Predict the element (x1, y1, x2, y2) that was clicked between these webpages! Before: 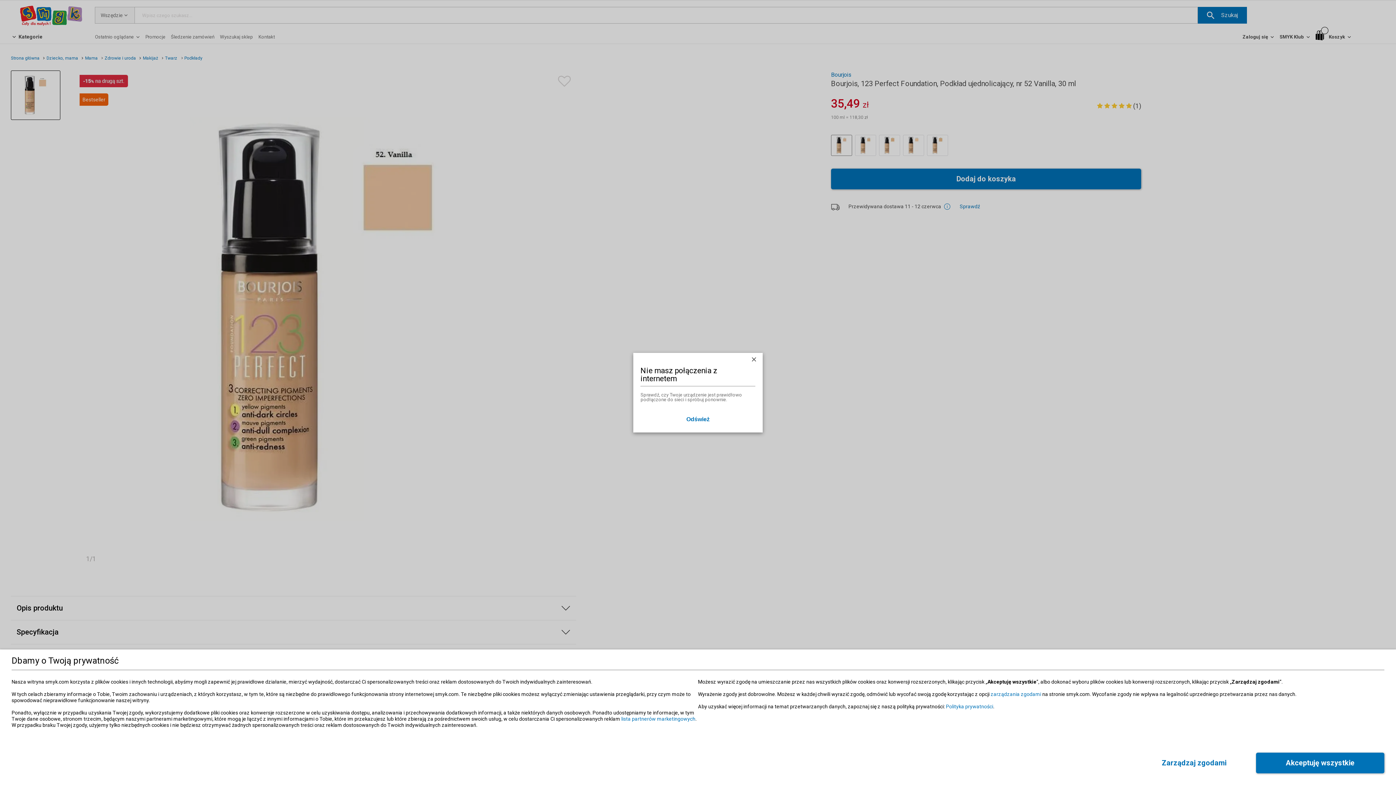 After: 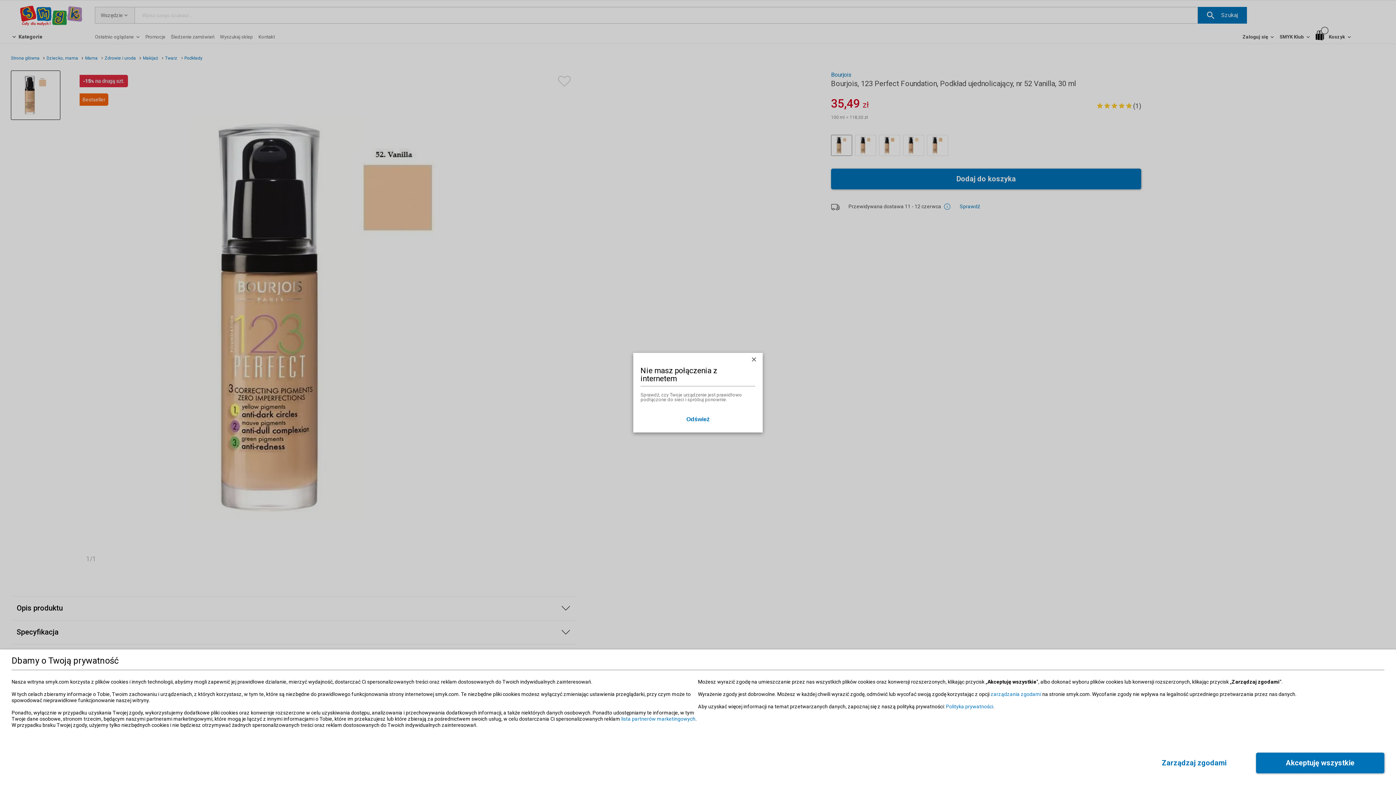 Action: bbox: (640, 407, 755, 425) label: Odśwież